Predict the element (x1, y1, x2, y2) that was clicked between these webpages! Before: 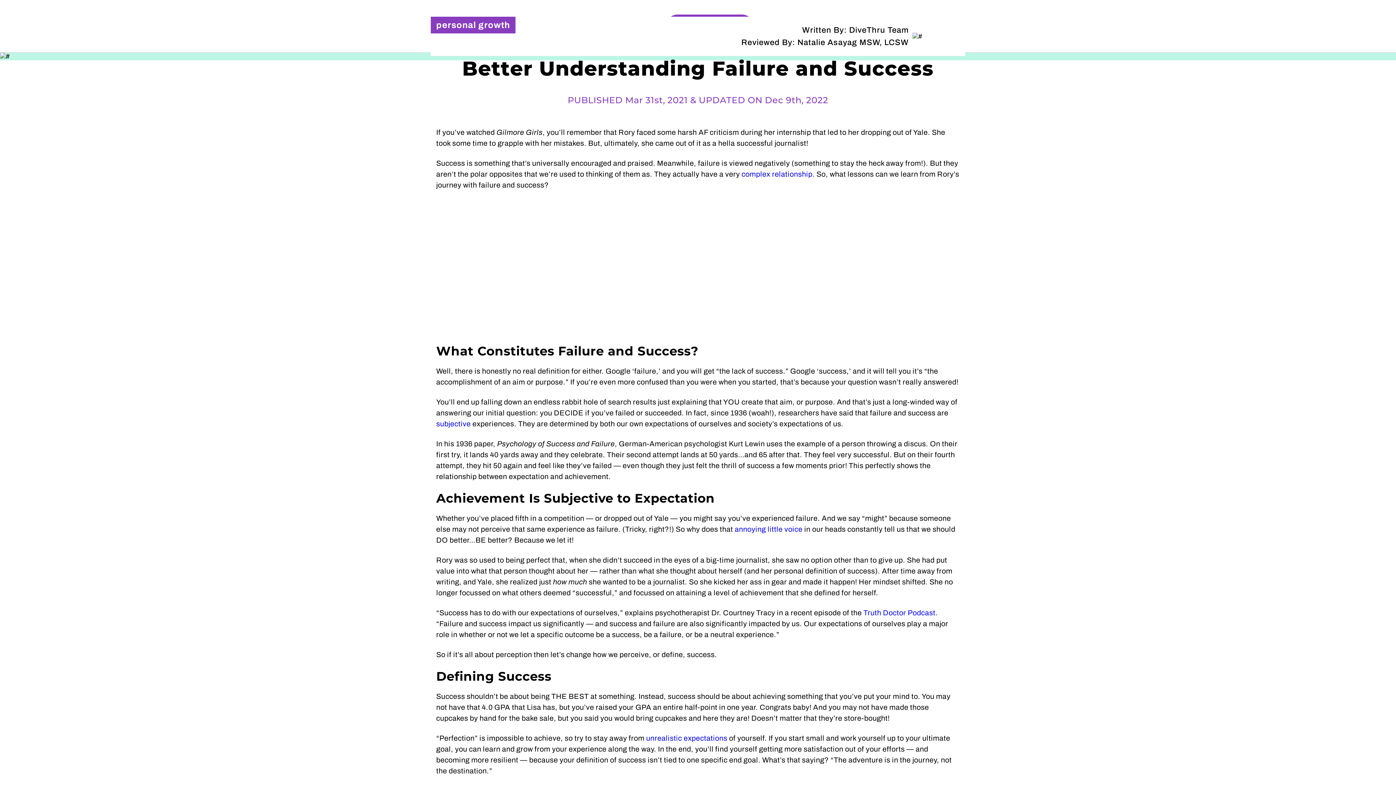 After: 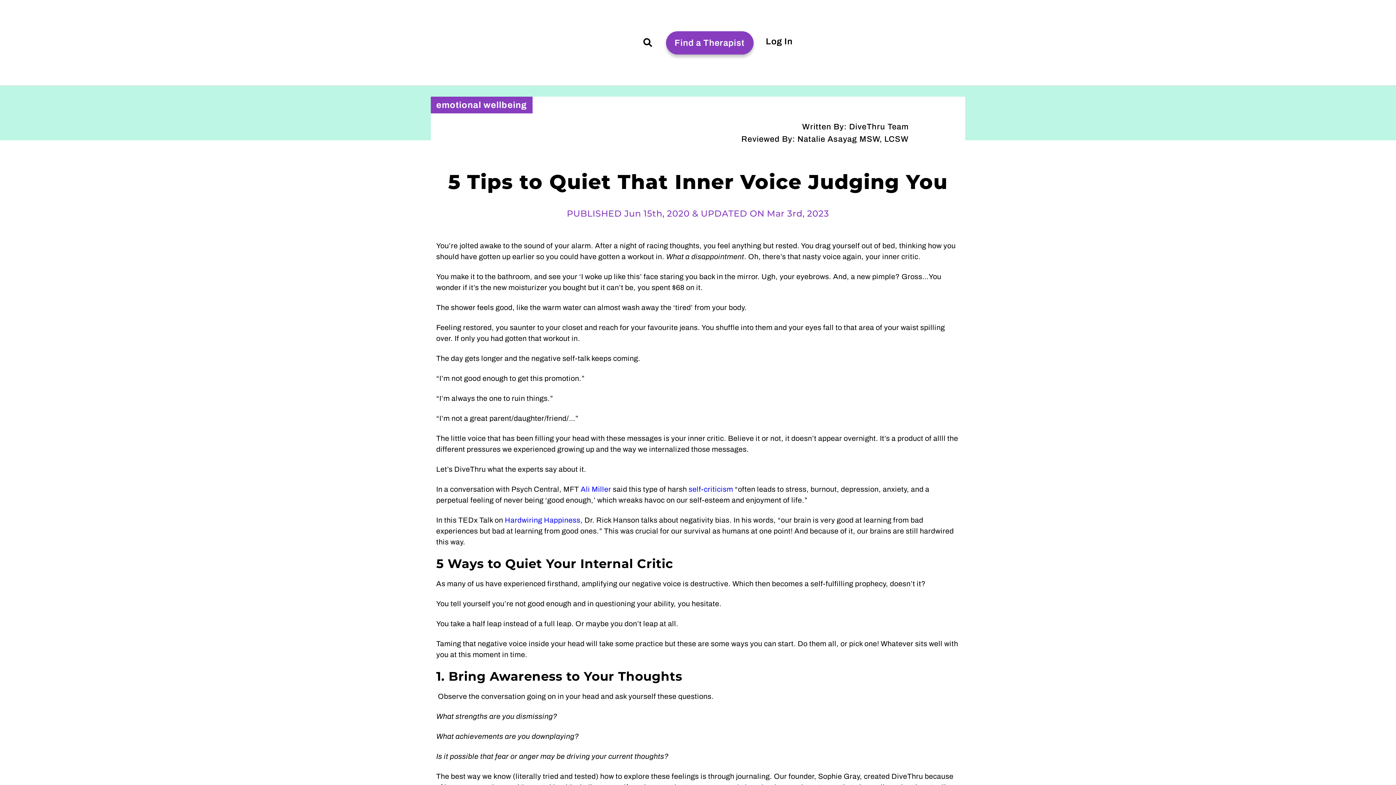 Action: bbox: (734, 525, 802, 533) label: annoying little voice